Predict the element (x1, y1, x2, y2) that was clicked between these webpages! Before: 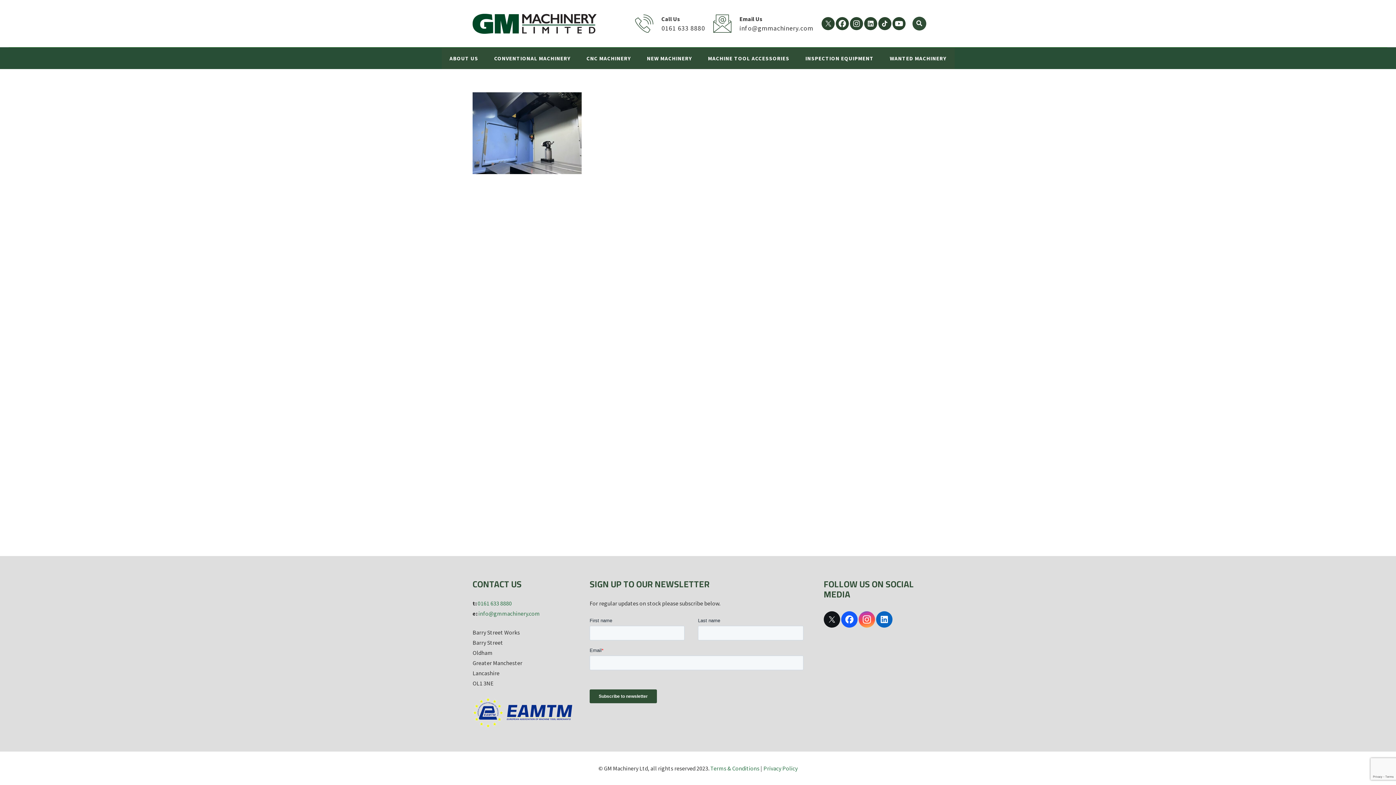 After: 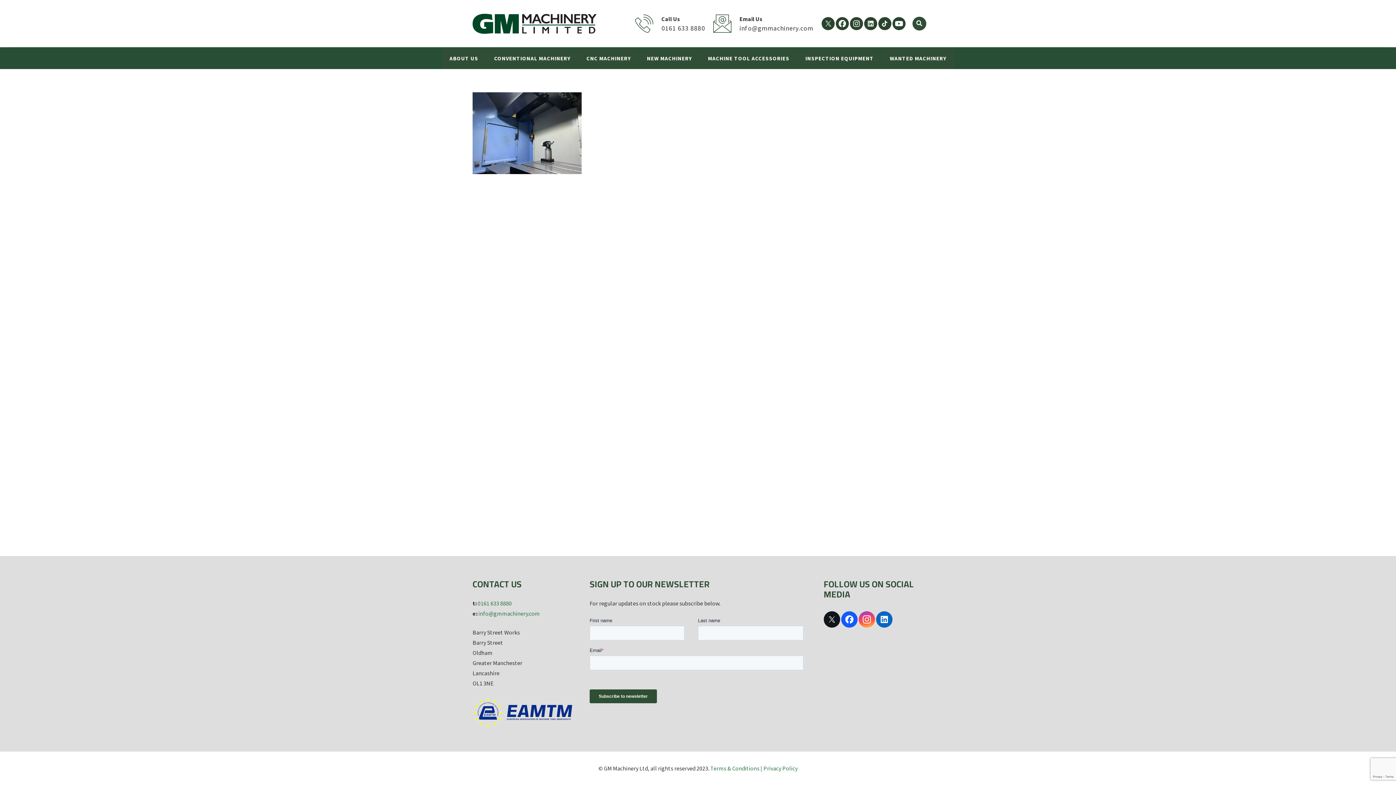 Action: label:   bbox: (858, 611, 875, 628)